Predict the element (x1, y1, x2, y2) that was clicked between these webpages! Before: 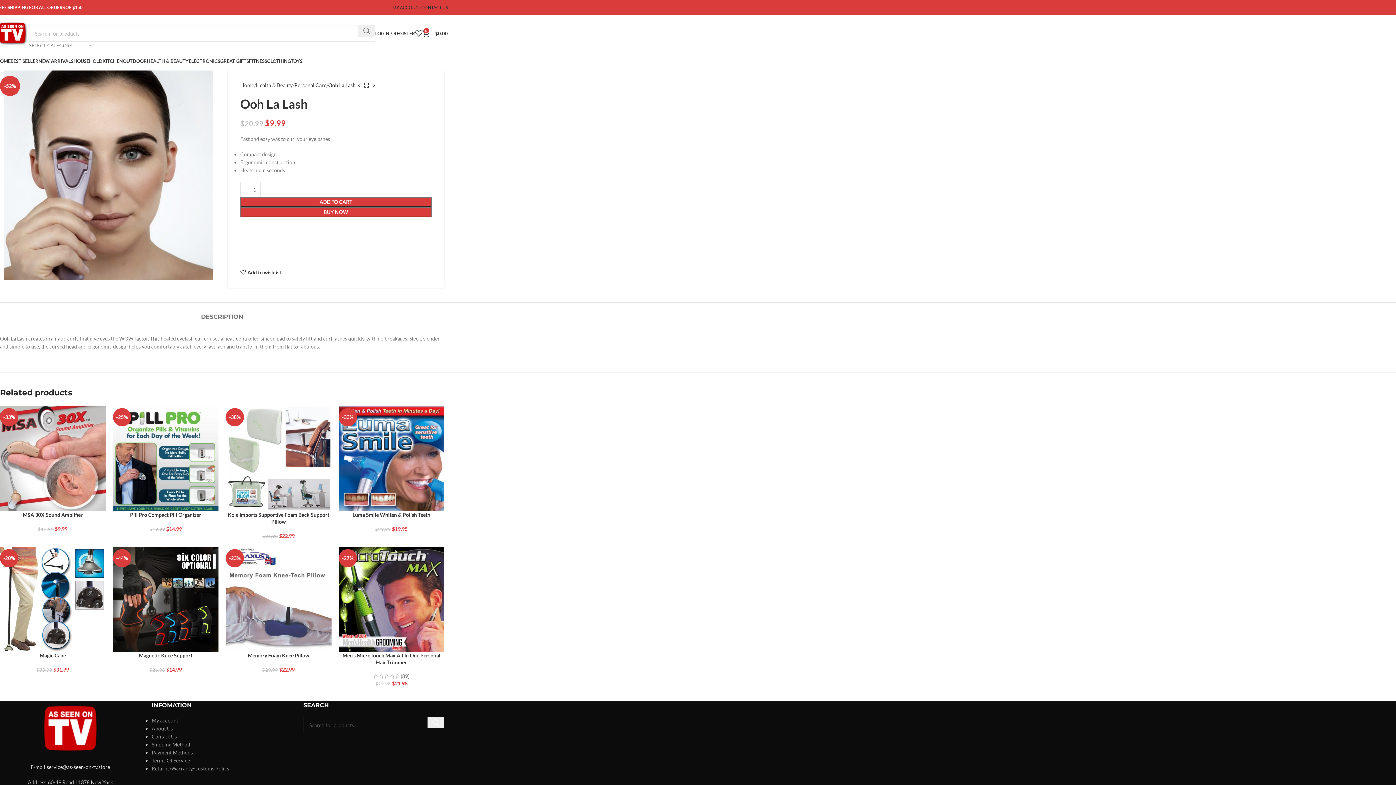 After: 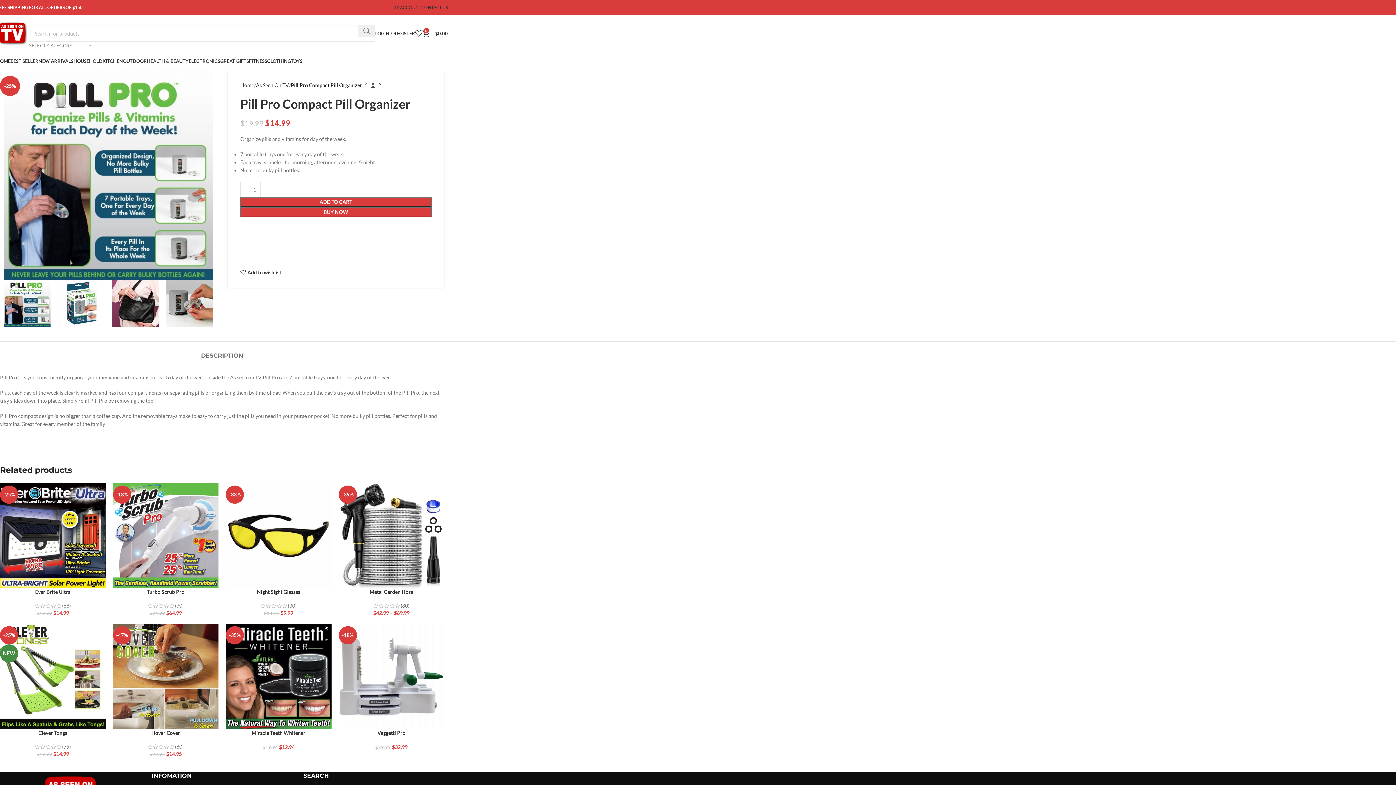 Action: bbox: (112, 405, 218, 511) label: -25%